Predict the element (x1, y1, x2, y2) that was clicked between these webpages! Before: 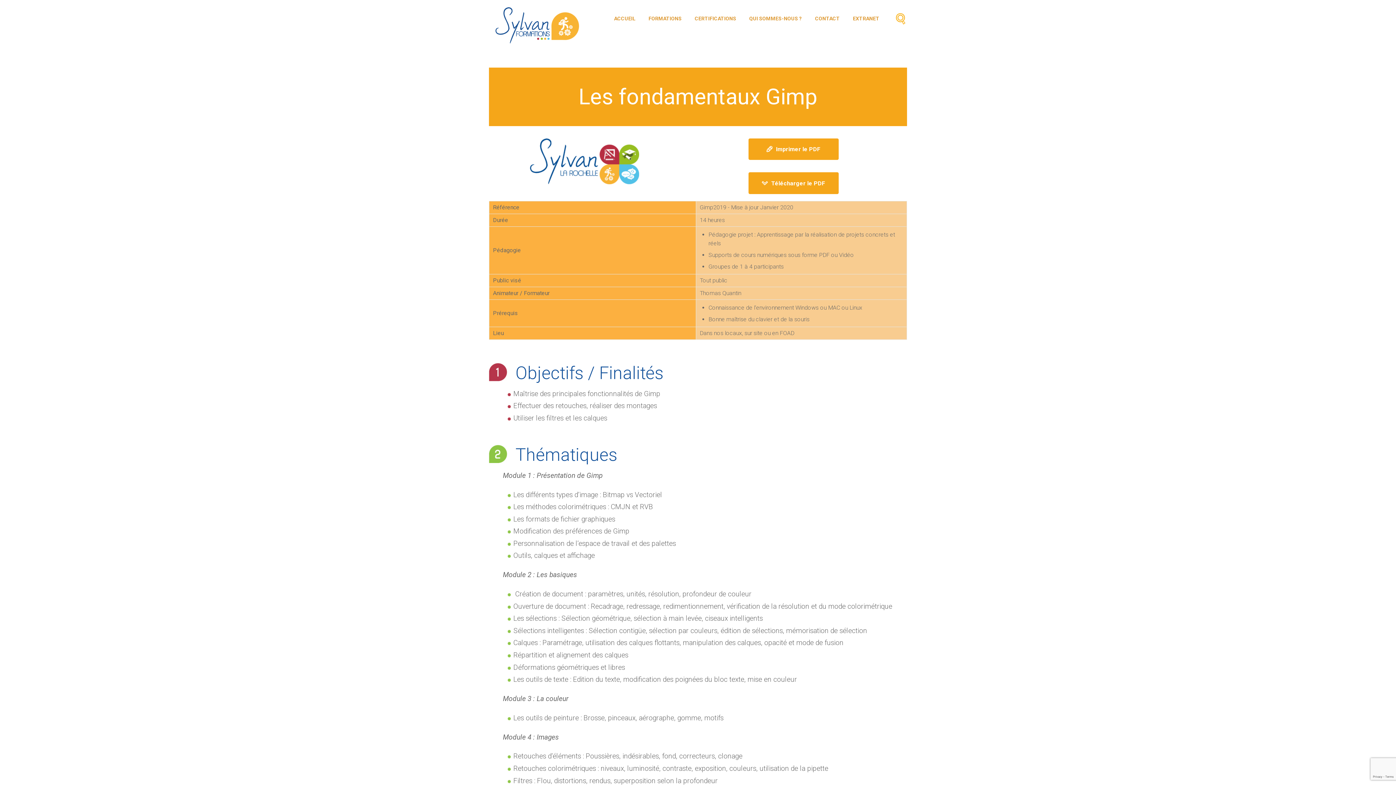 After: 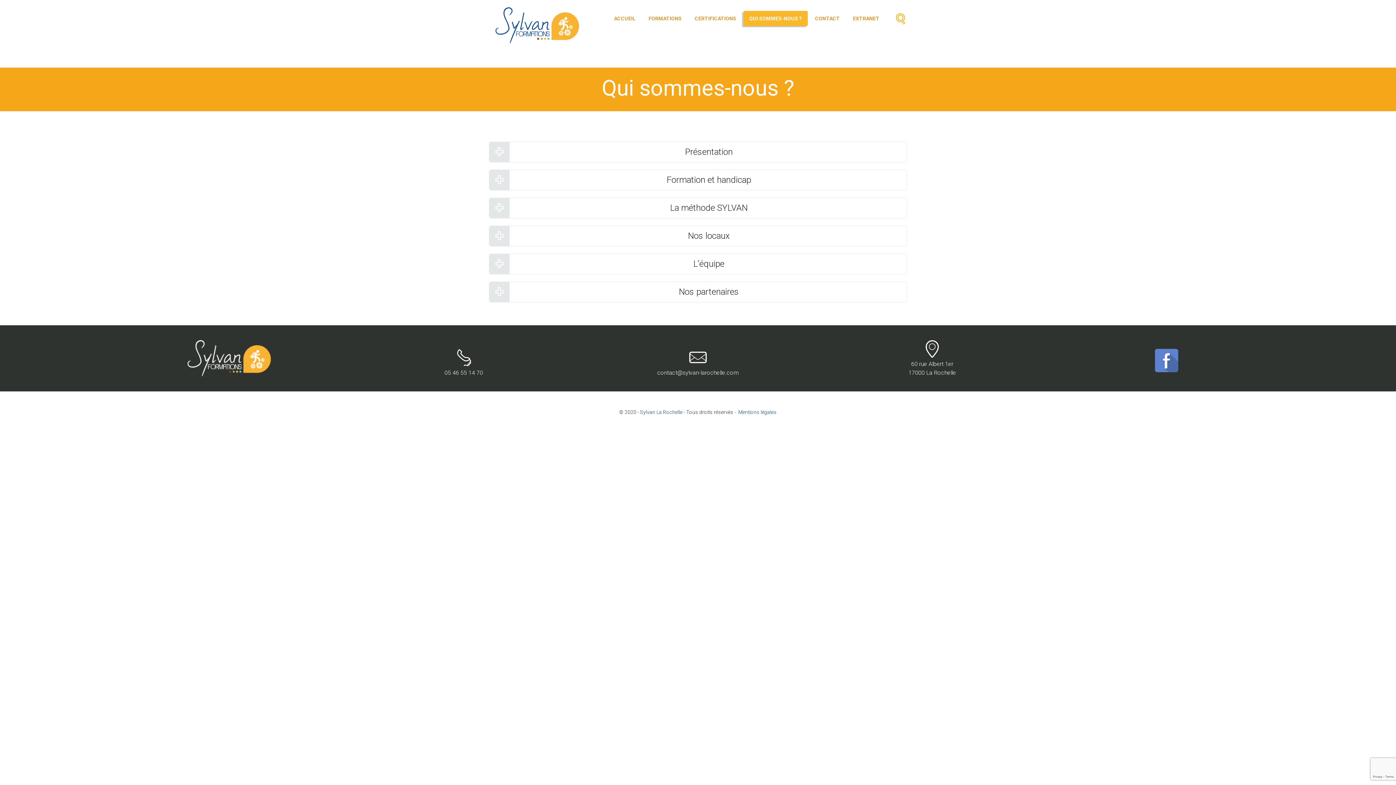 Action: label: QUI SOMMES-NOUS ? bbox: (743, 10, 808, 26)